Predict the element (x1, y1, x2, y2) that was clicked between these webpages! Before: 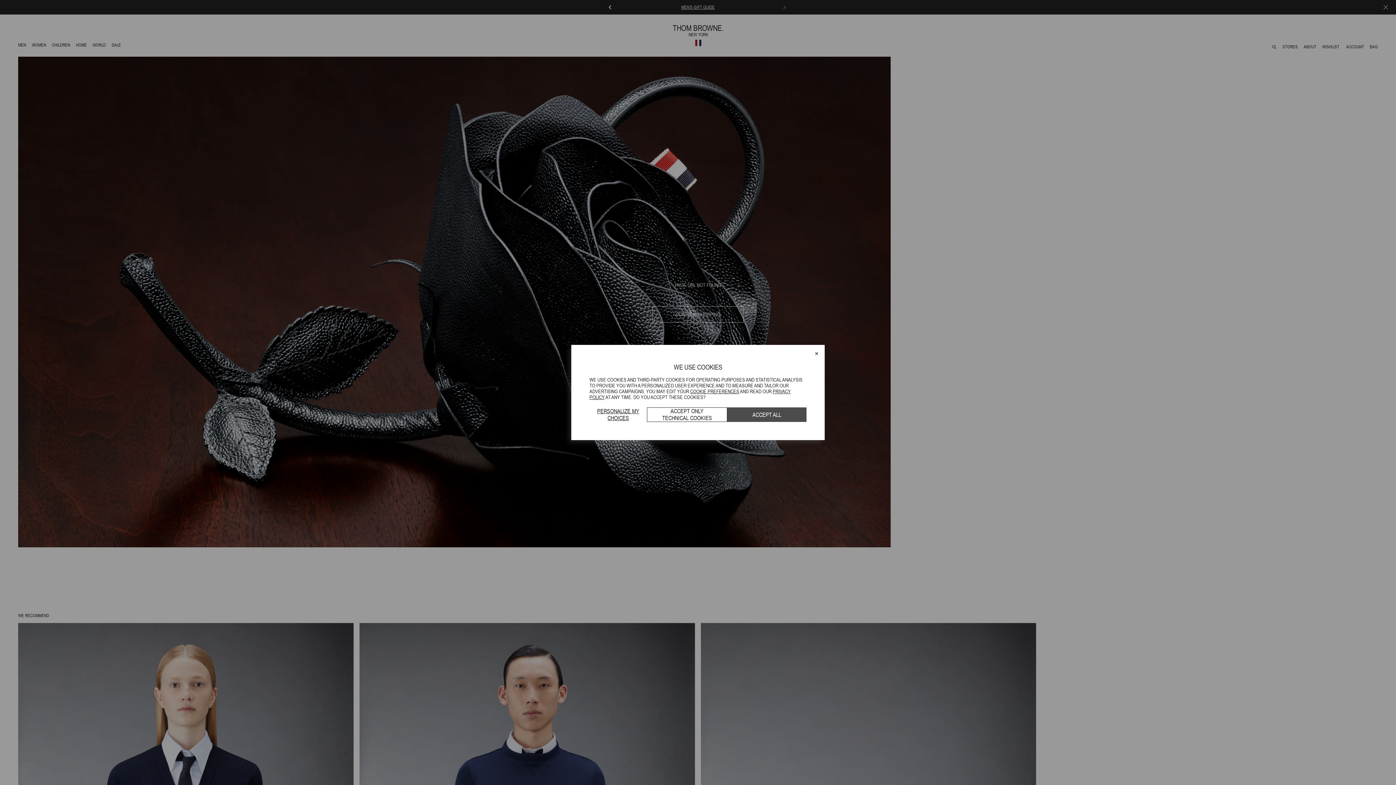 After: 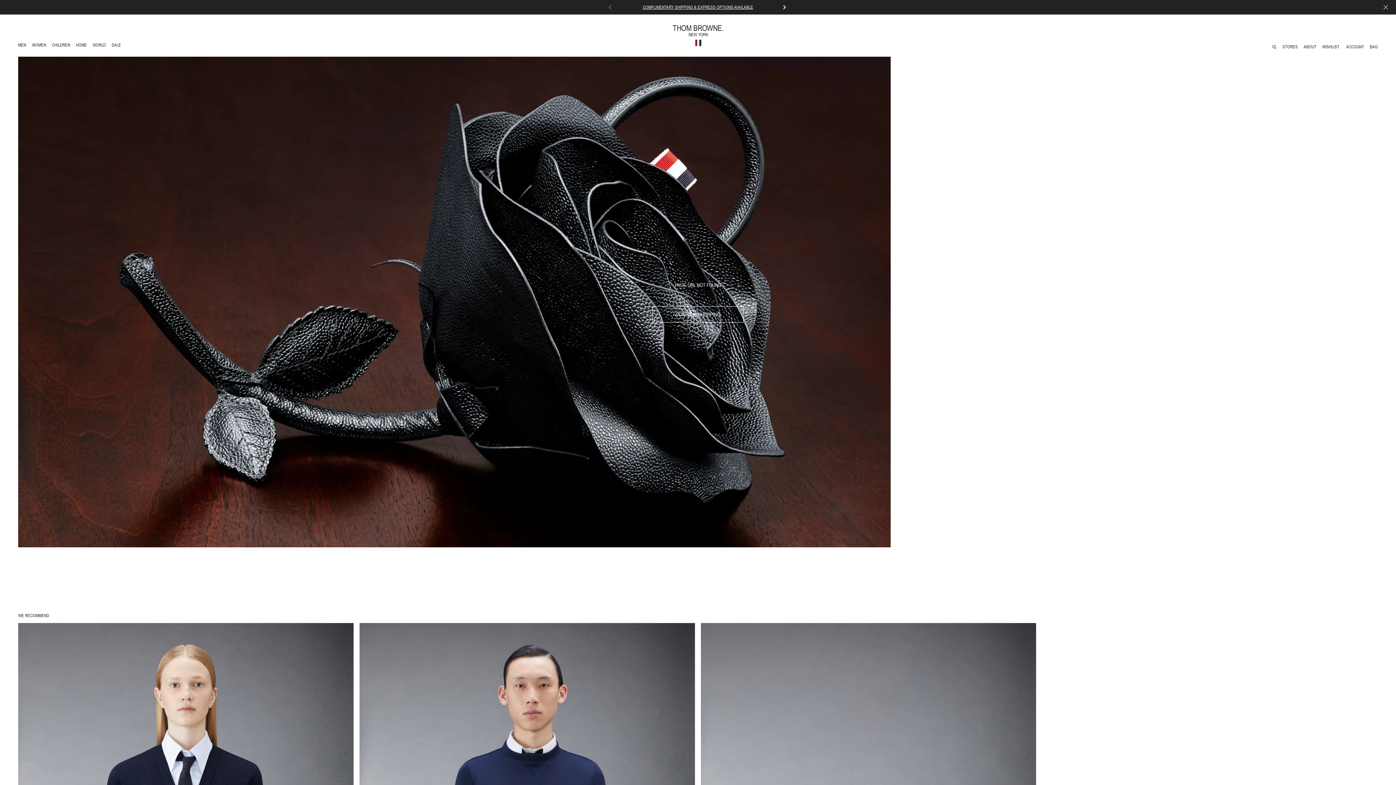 Action: bbox: (647, 407, 727, 422) label: ACCEPT ONLY TECHNICAL COOKIES